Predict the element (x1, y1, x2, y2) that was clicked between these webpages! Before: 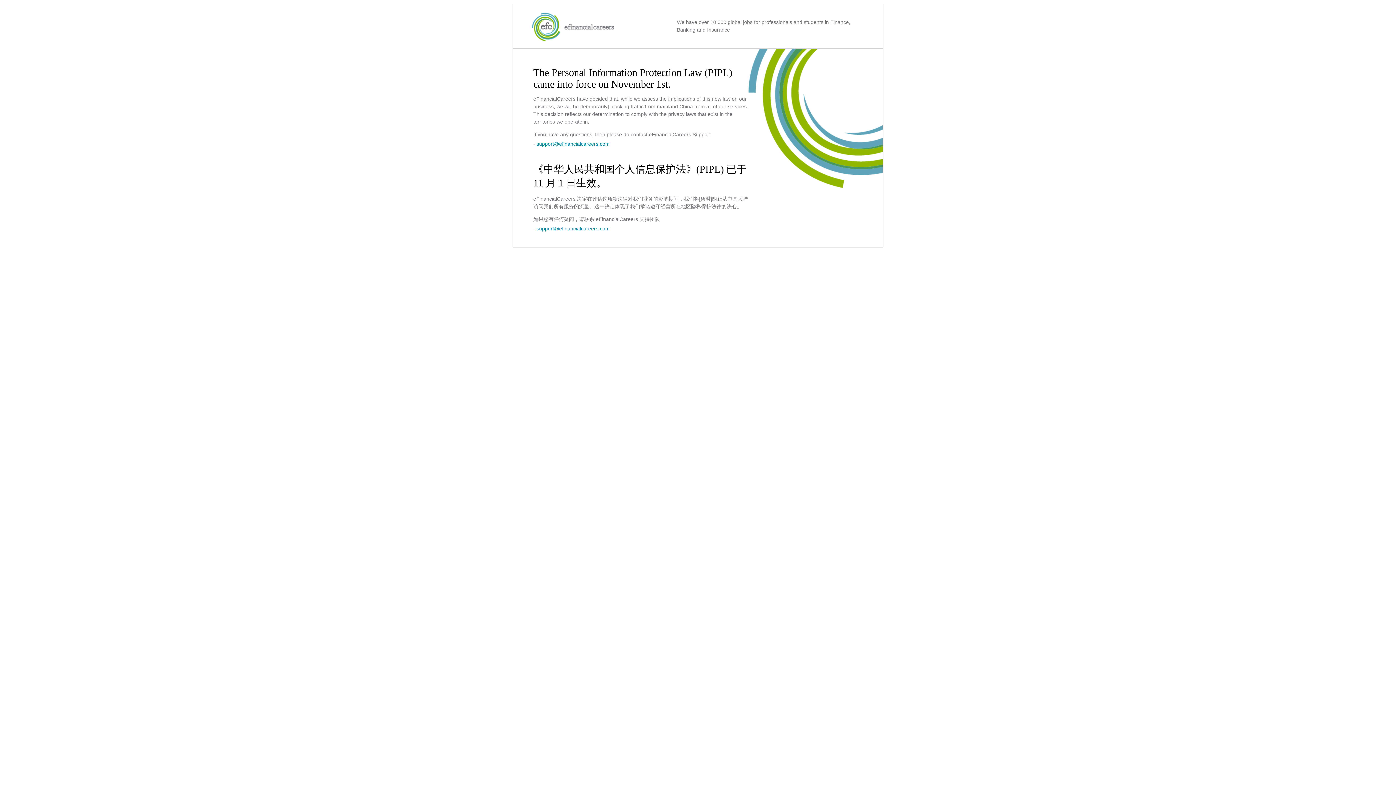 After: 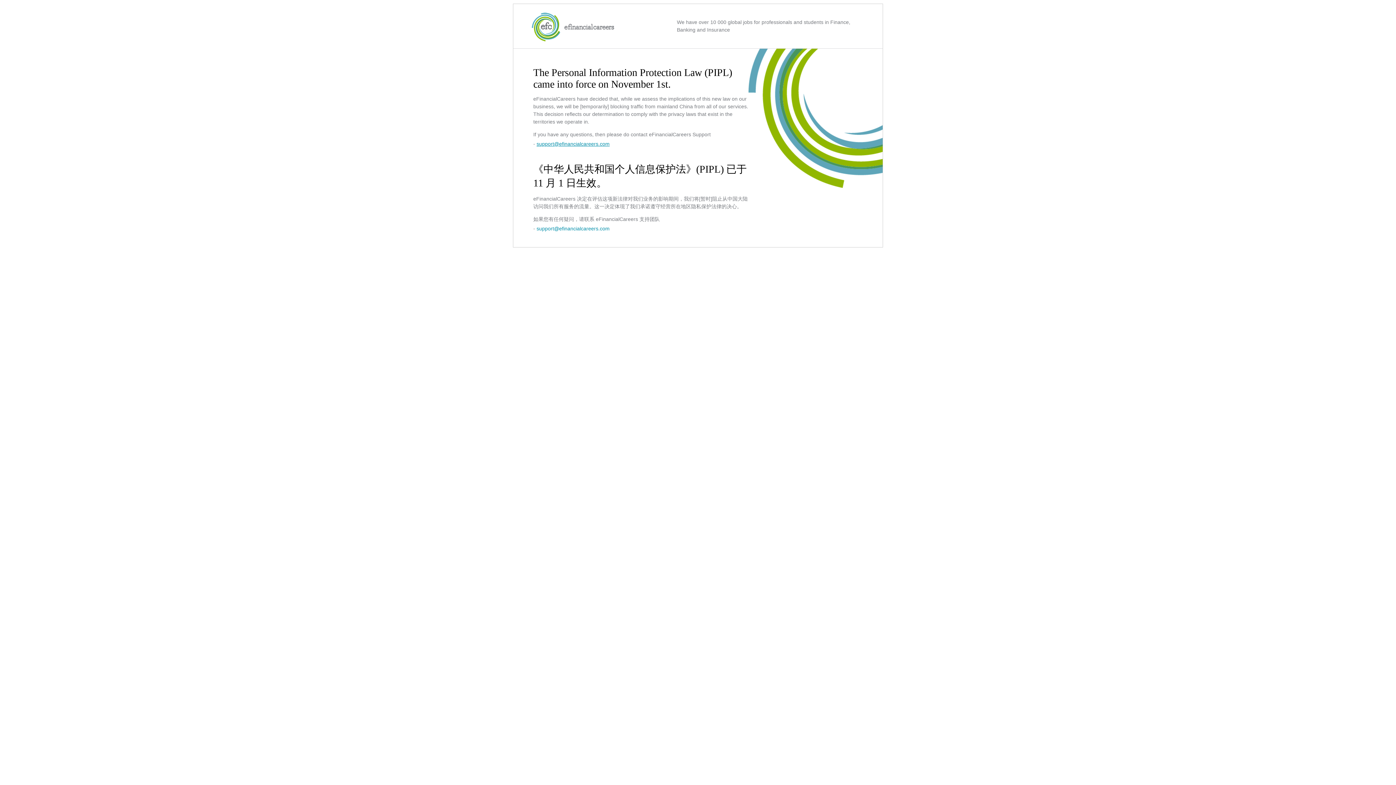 Action: label: support@efinancialcareers.com bbox: (536, 141, 609, 146)